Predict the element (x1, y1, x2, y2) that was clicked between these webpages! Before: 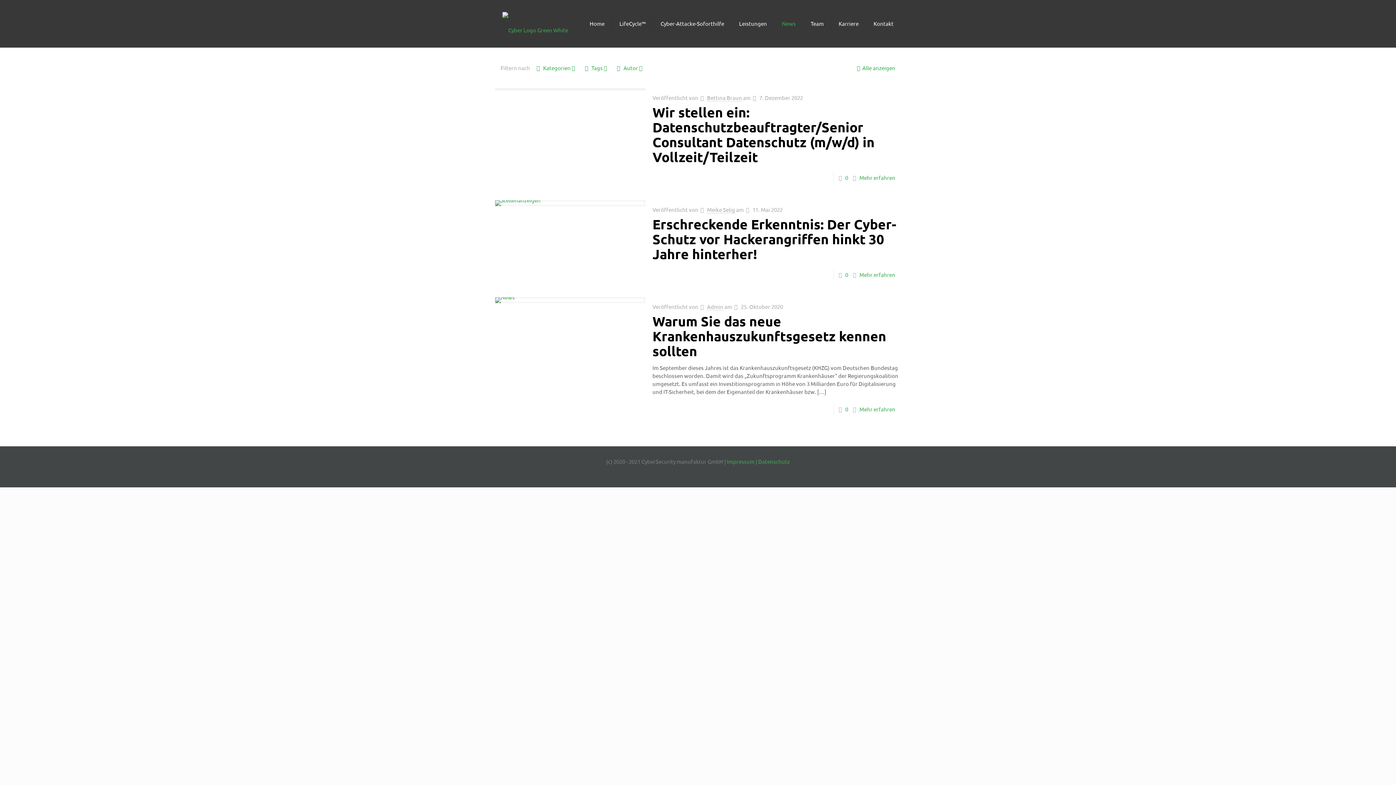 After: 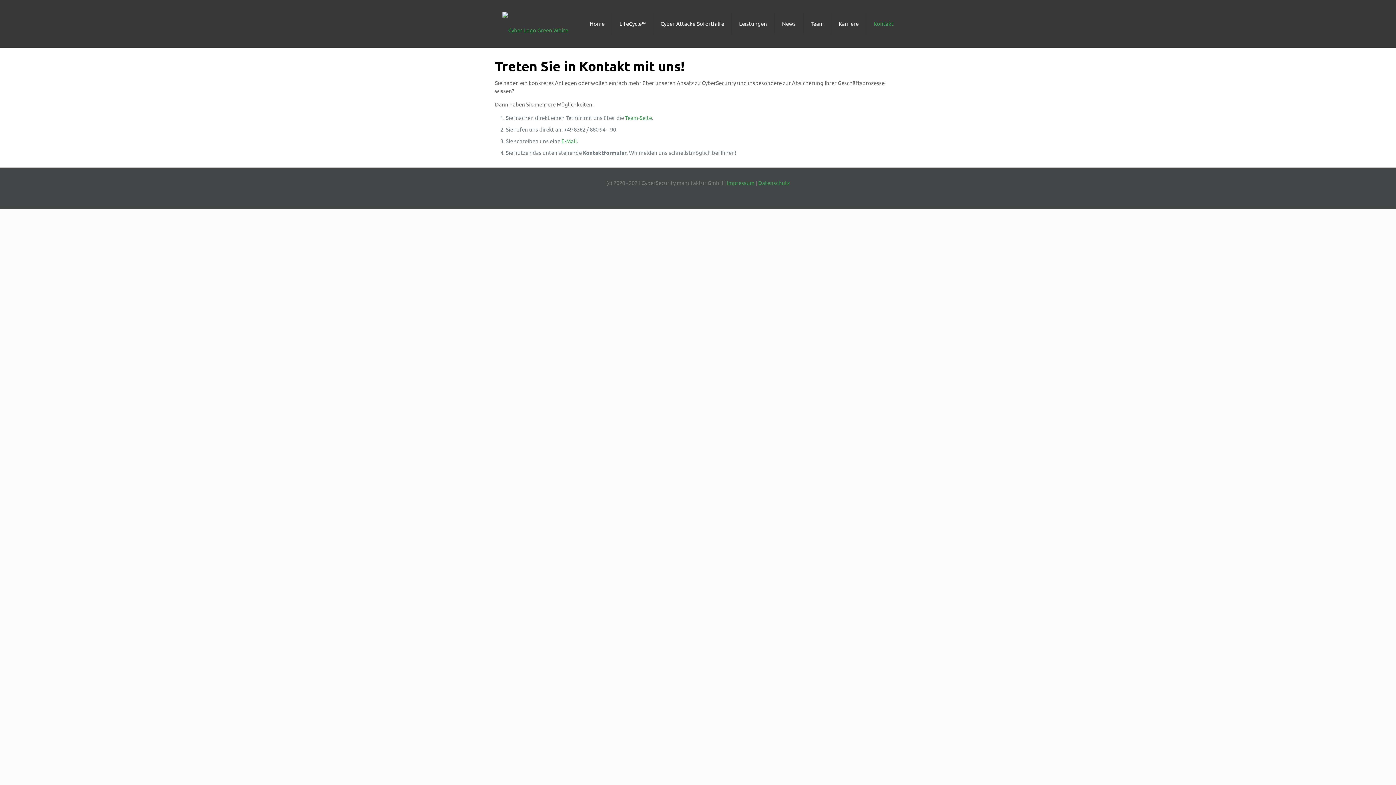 Action: label: Kontakt bbox: (866, 0, 901, 47)